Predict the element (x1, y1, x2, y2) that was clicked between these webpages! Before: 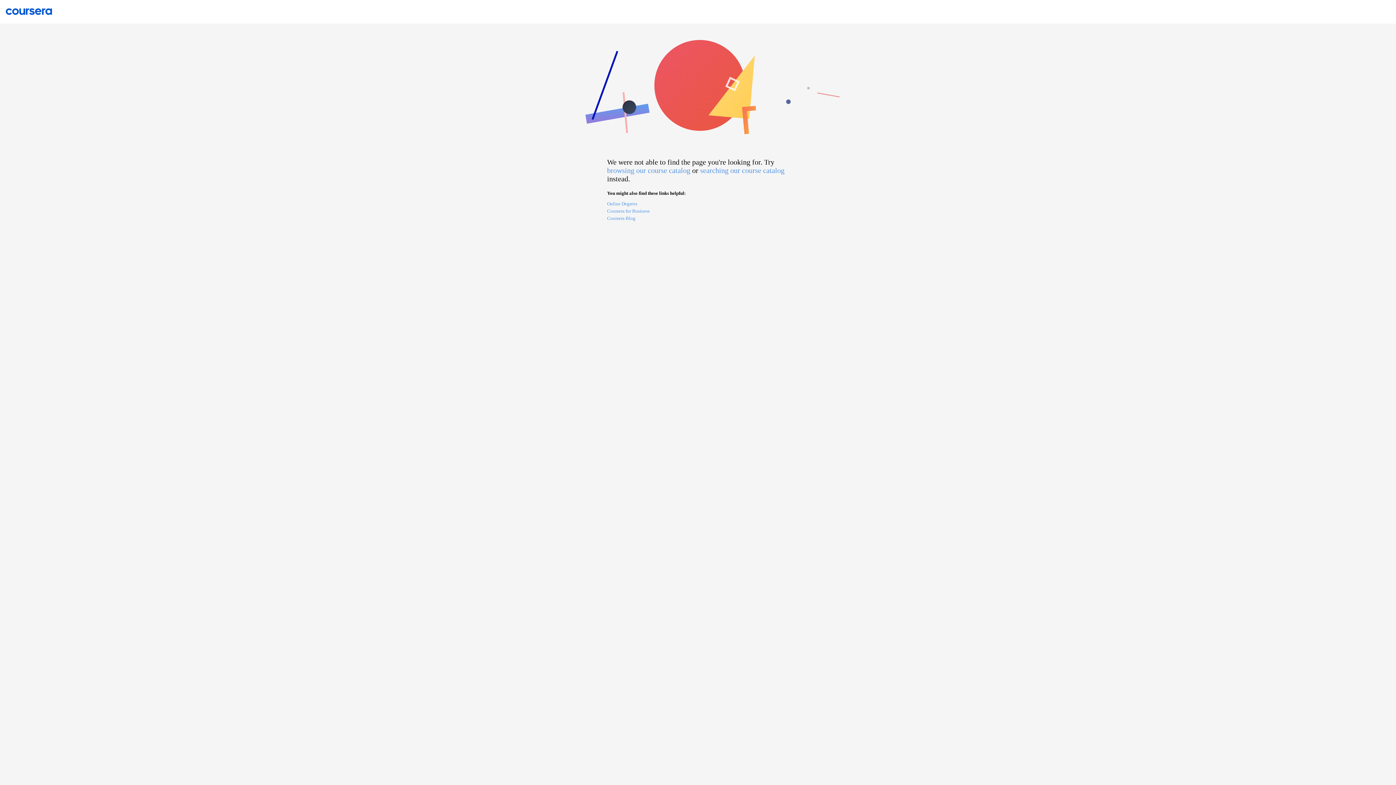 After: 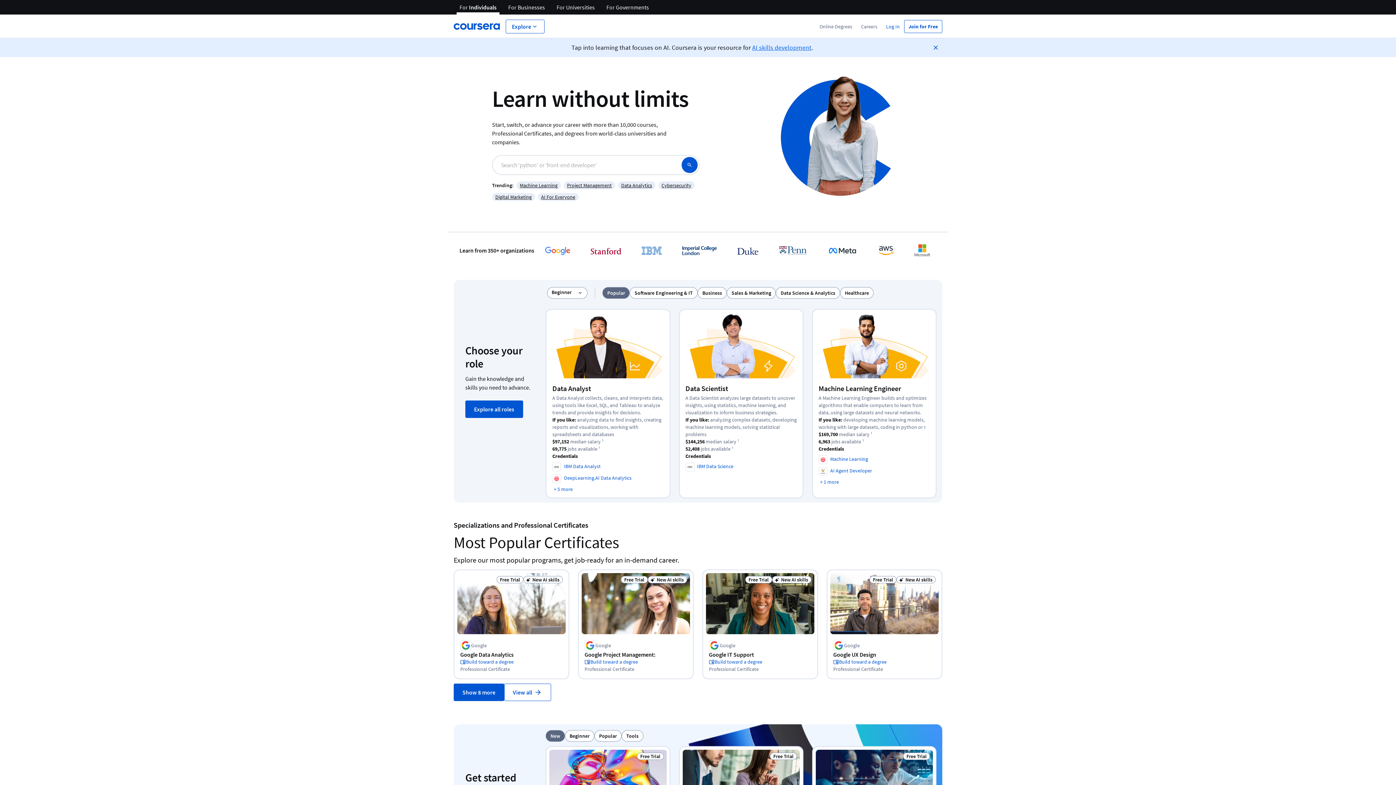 Action: bbox: (0, 7, 58, 14)